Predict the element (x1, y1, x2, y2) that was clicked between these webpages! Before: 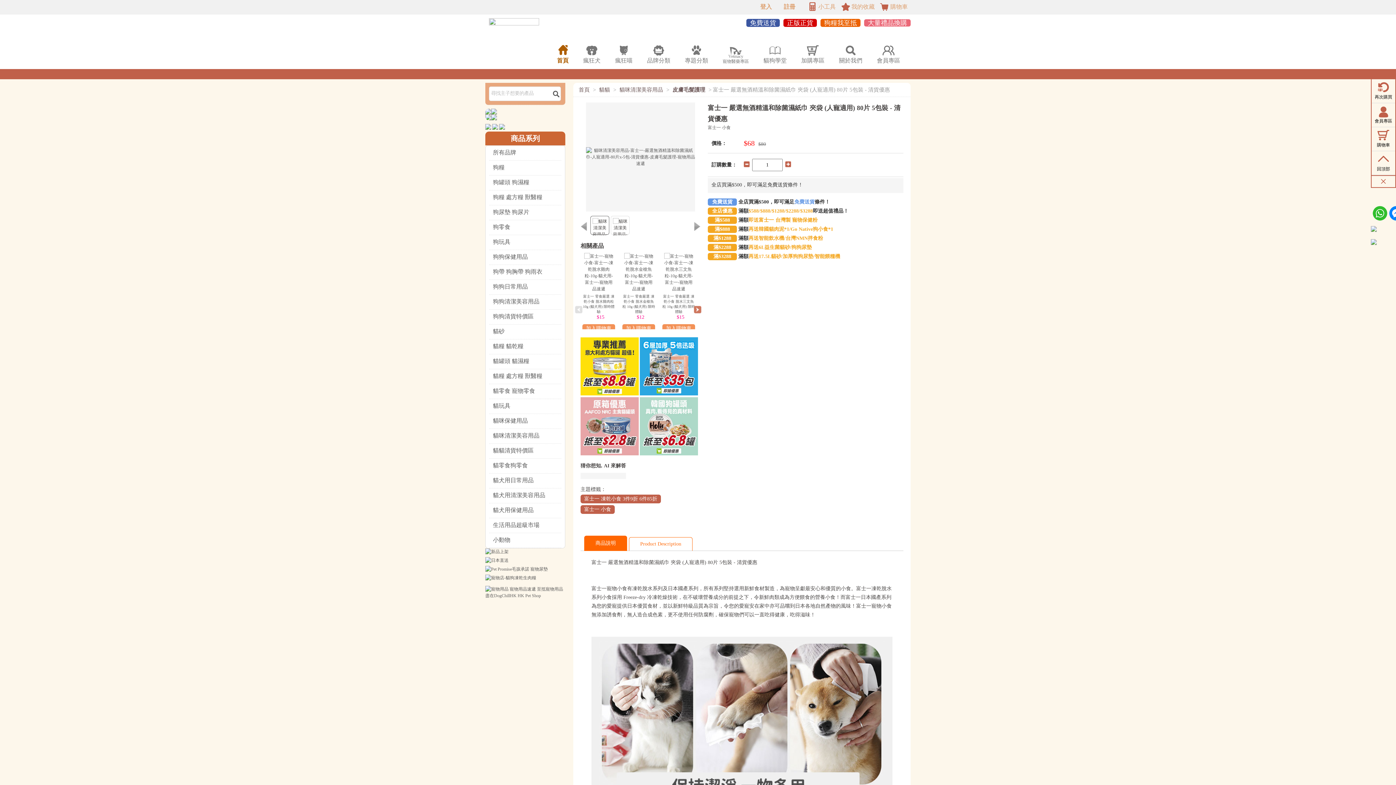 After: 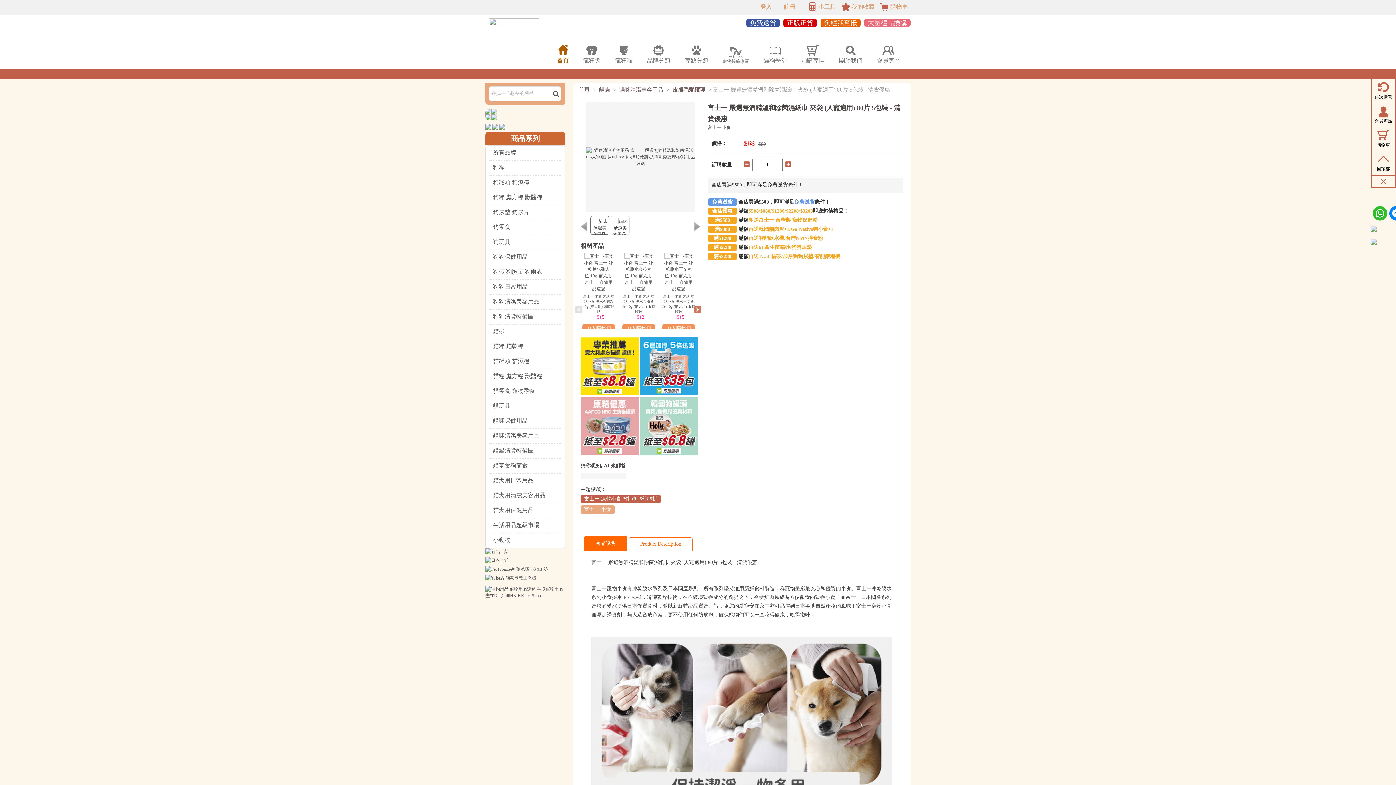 Action: bbox: (580, 505, 614, 514) label: 富士一 小食